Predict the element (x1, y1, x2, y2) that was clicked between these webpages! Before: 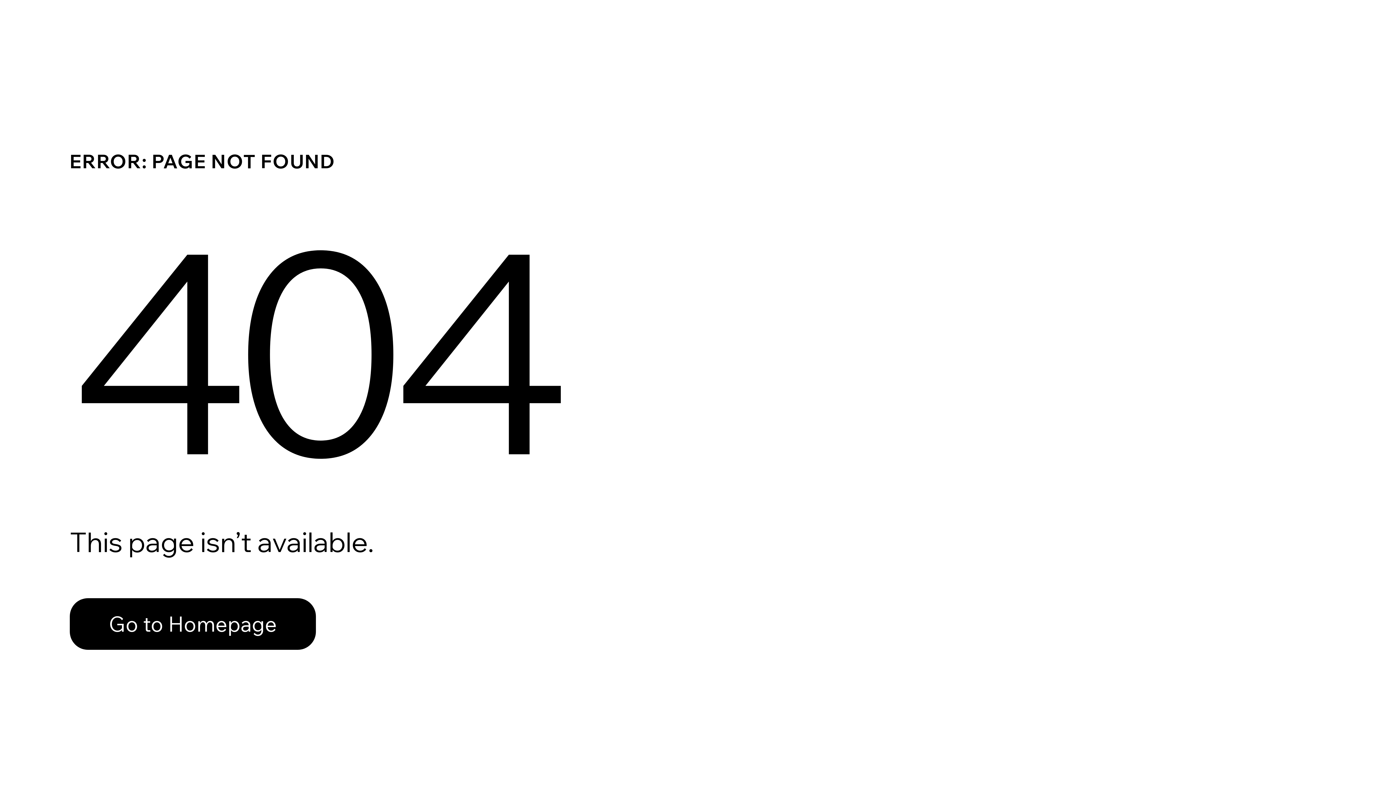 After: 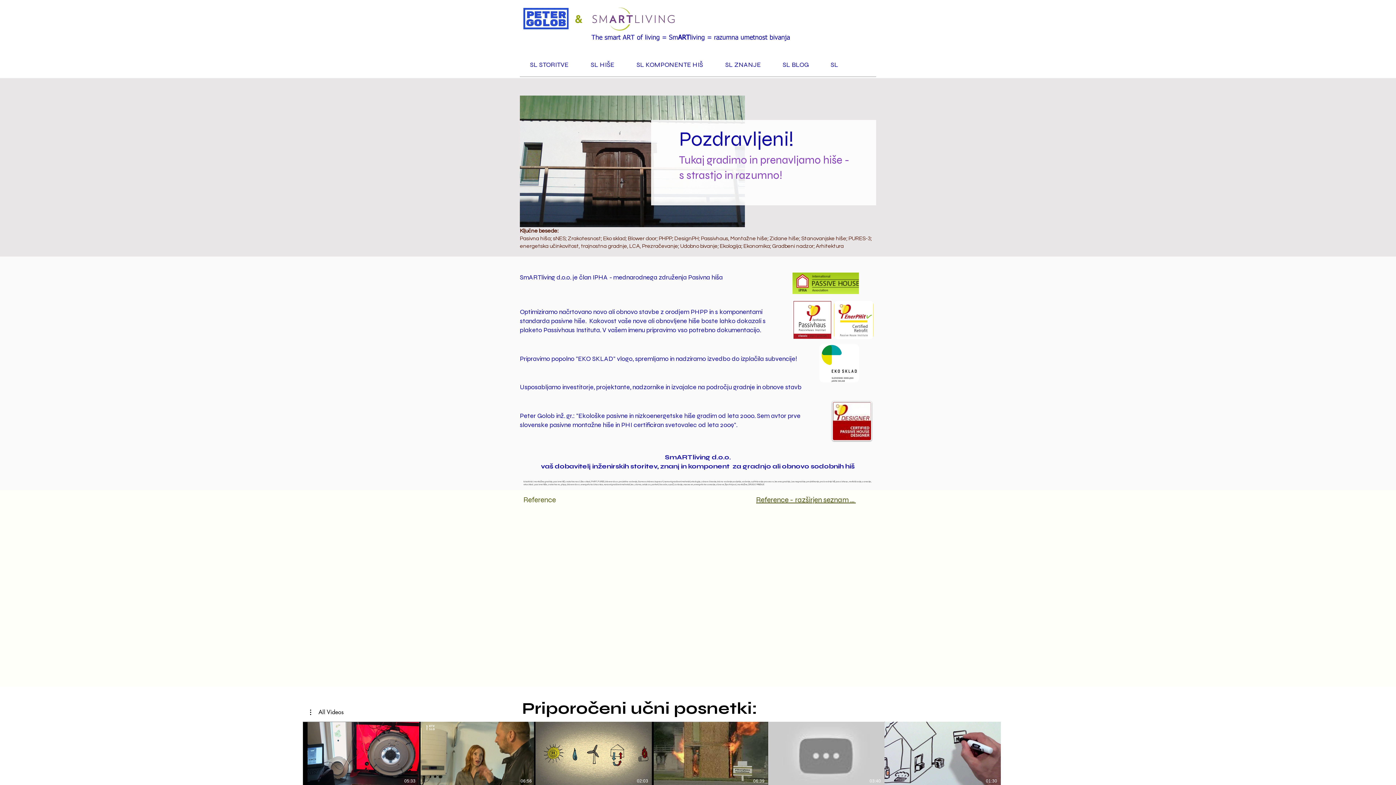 Action: bbox: (69, 582, 768, 659) label: Go to Homepage